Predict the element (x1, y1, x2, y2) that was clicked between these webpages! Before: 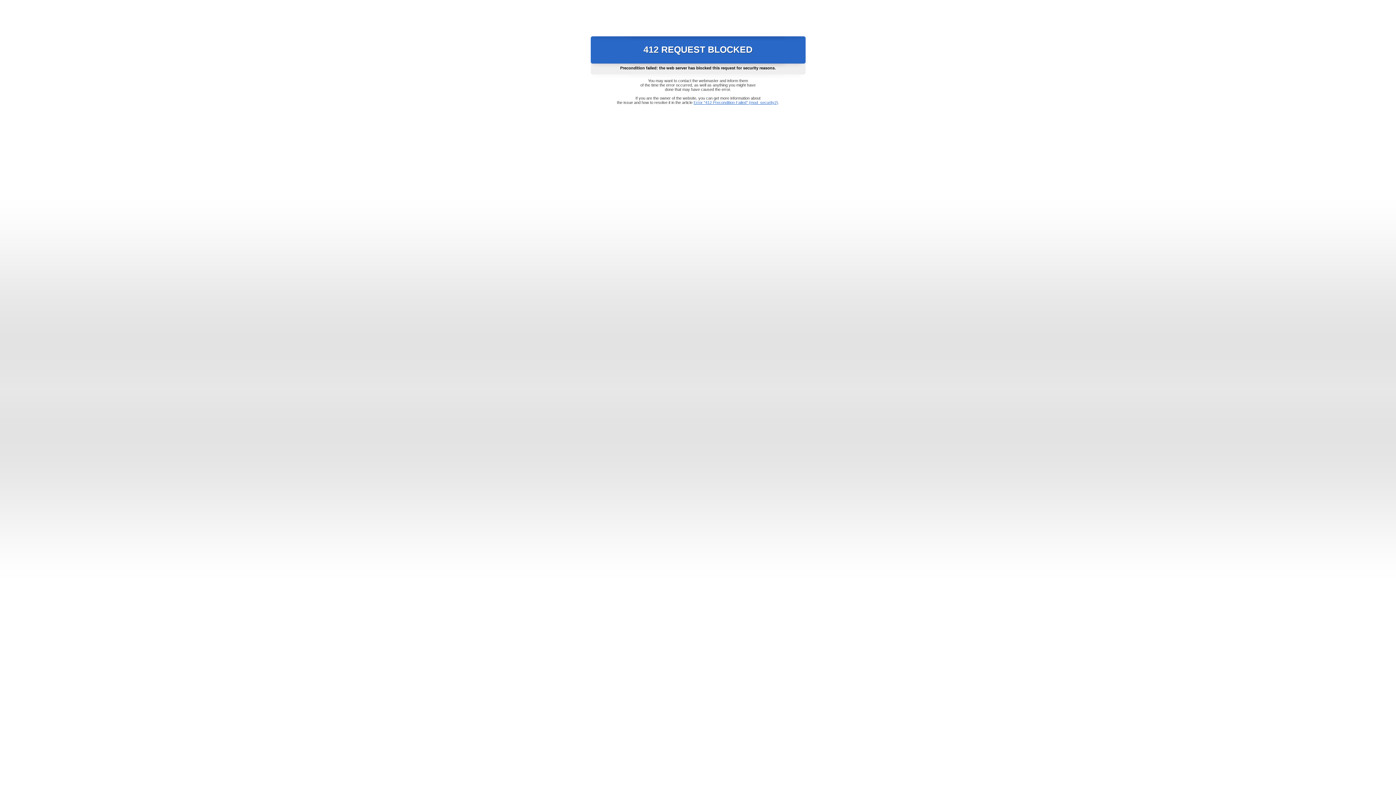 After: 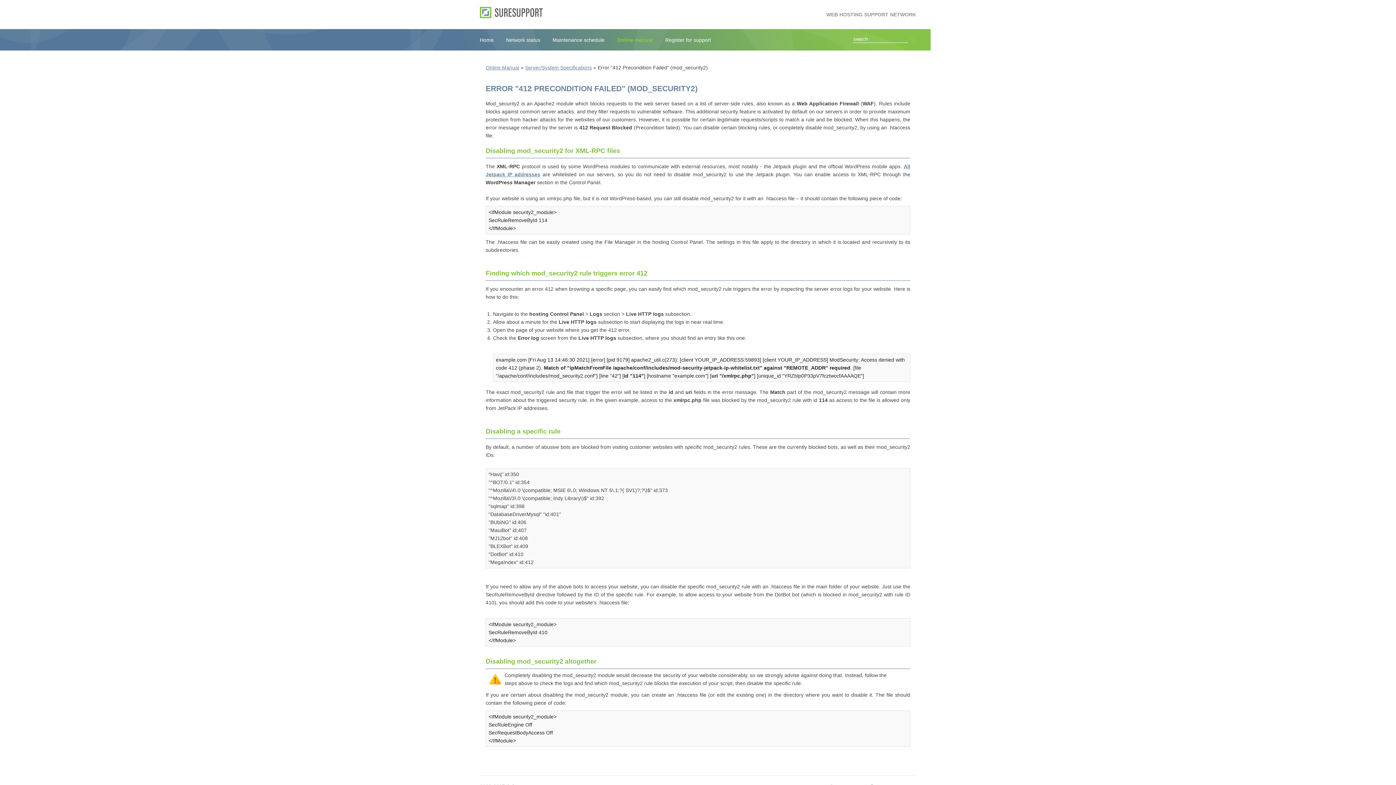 Action: label: Error "412 Precondition Failed" (mod_security2) bbox: (693, 100, 778, 104)